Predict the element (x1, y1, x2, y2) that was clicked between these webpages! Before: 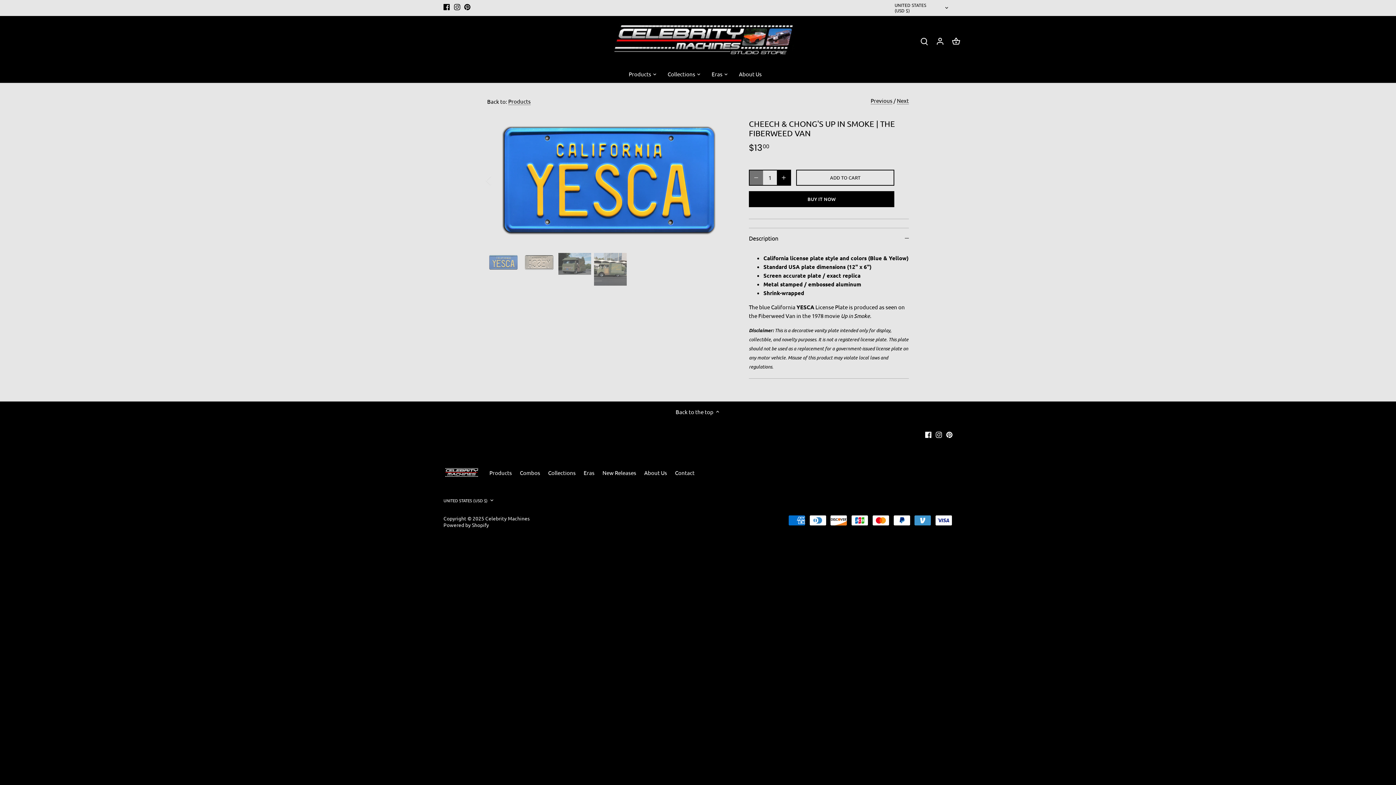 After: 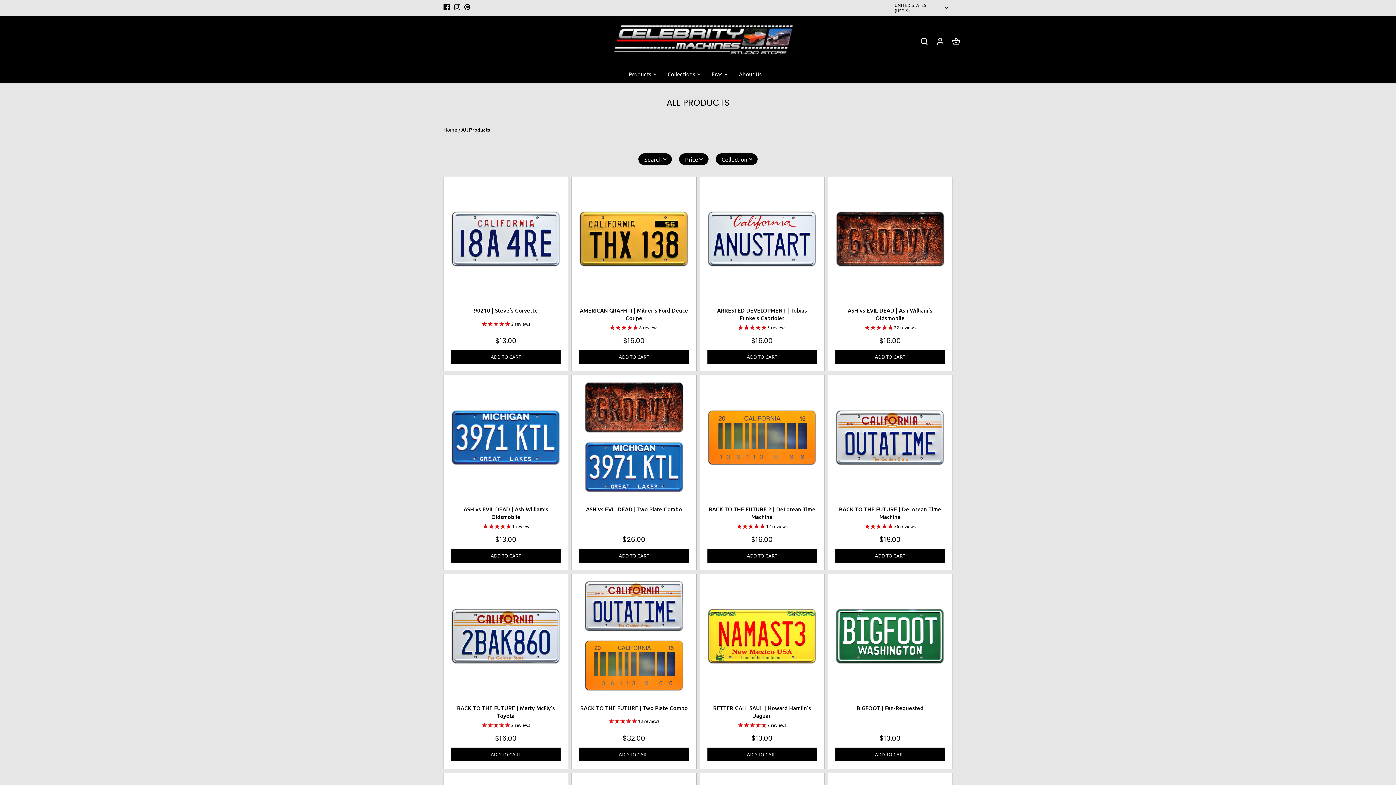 Action: bbox: (628, 65, 656, 83) label: Products